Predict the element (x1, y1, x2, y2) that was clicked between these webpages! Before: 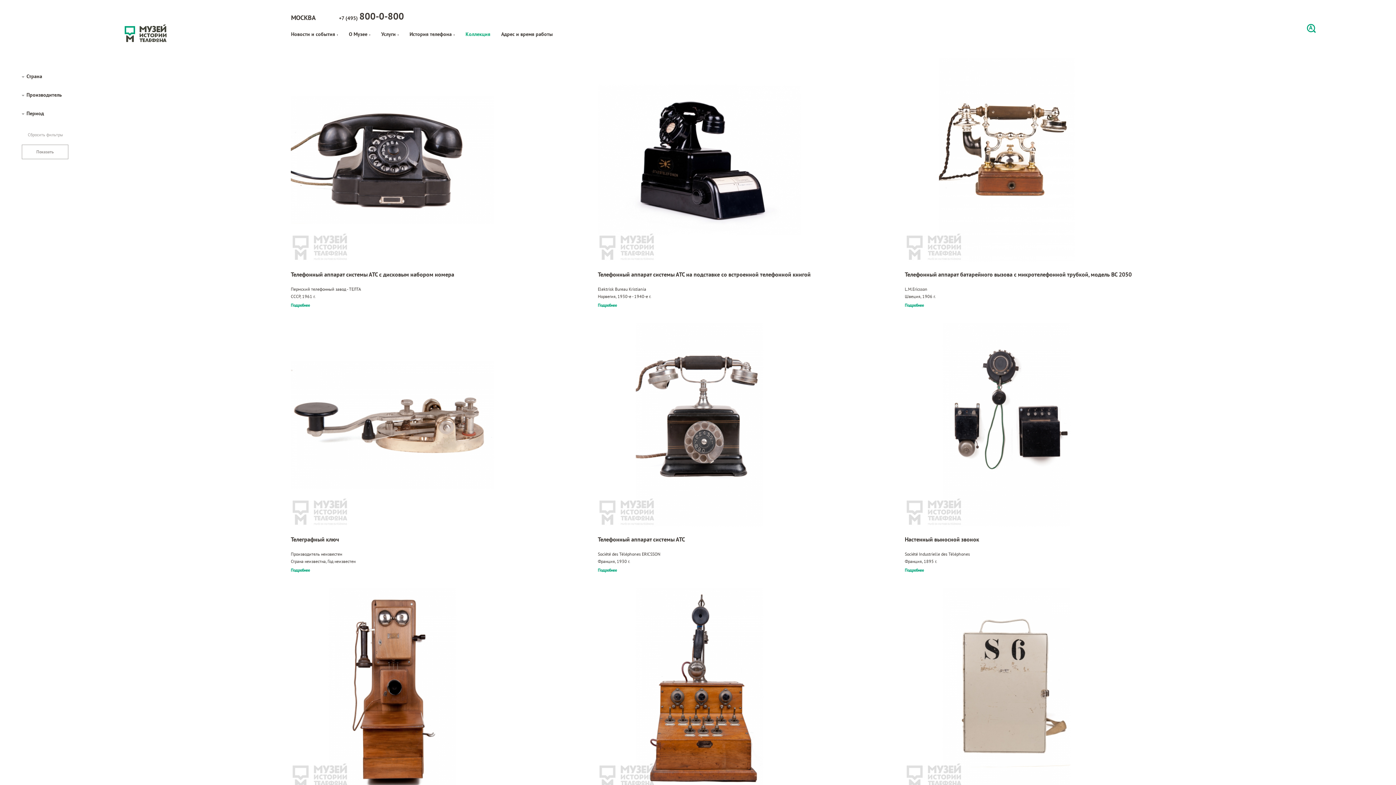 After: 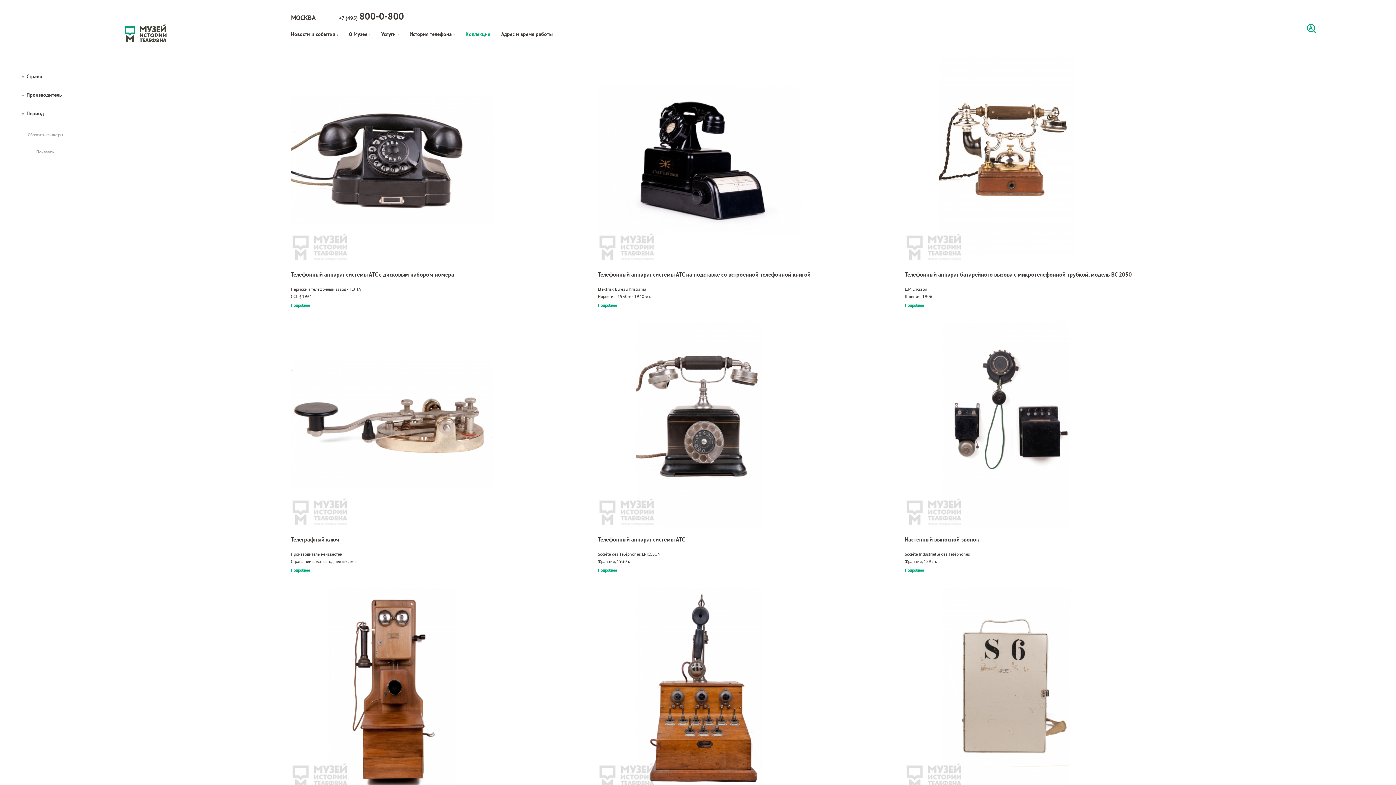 Action: label: Коллекция bbox: (465, 30, 501, 40)